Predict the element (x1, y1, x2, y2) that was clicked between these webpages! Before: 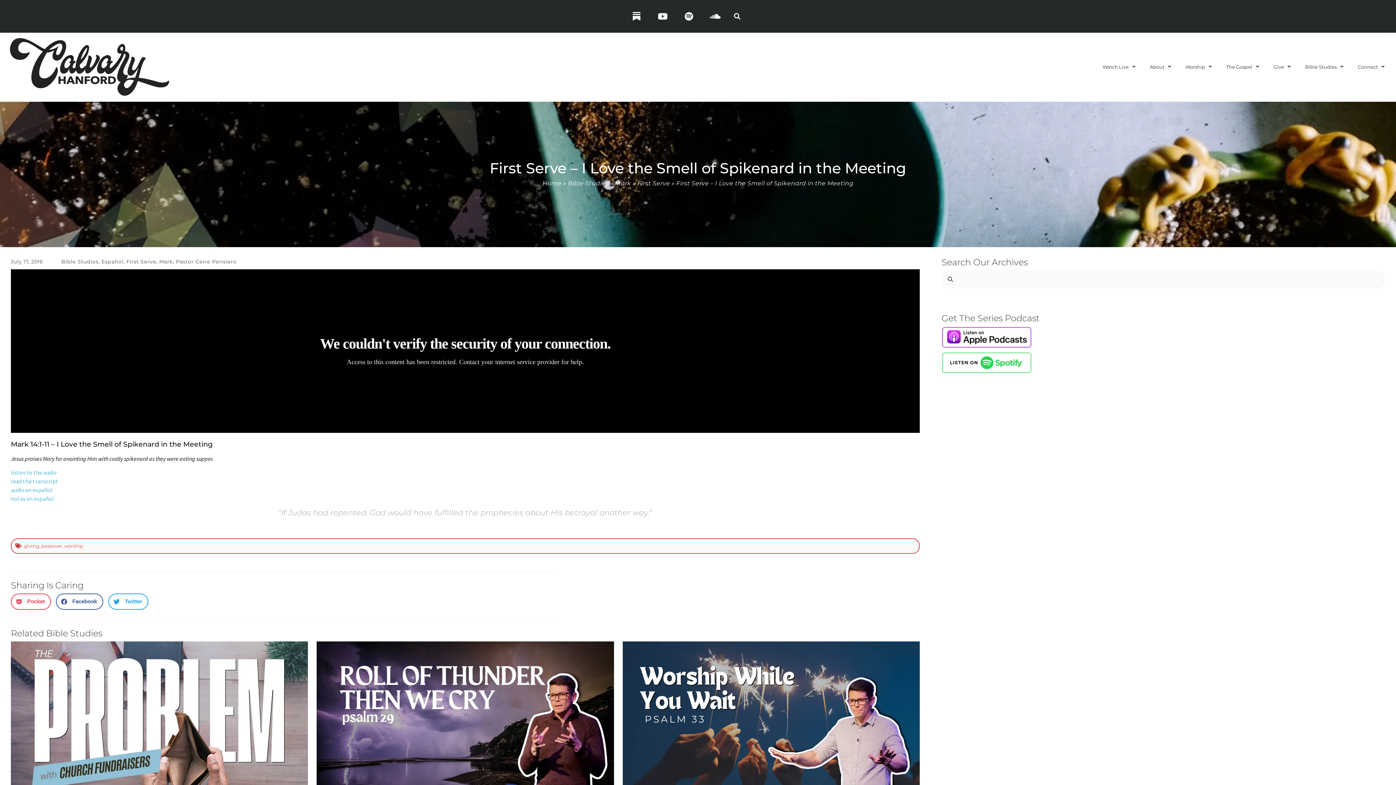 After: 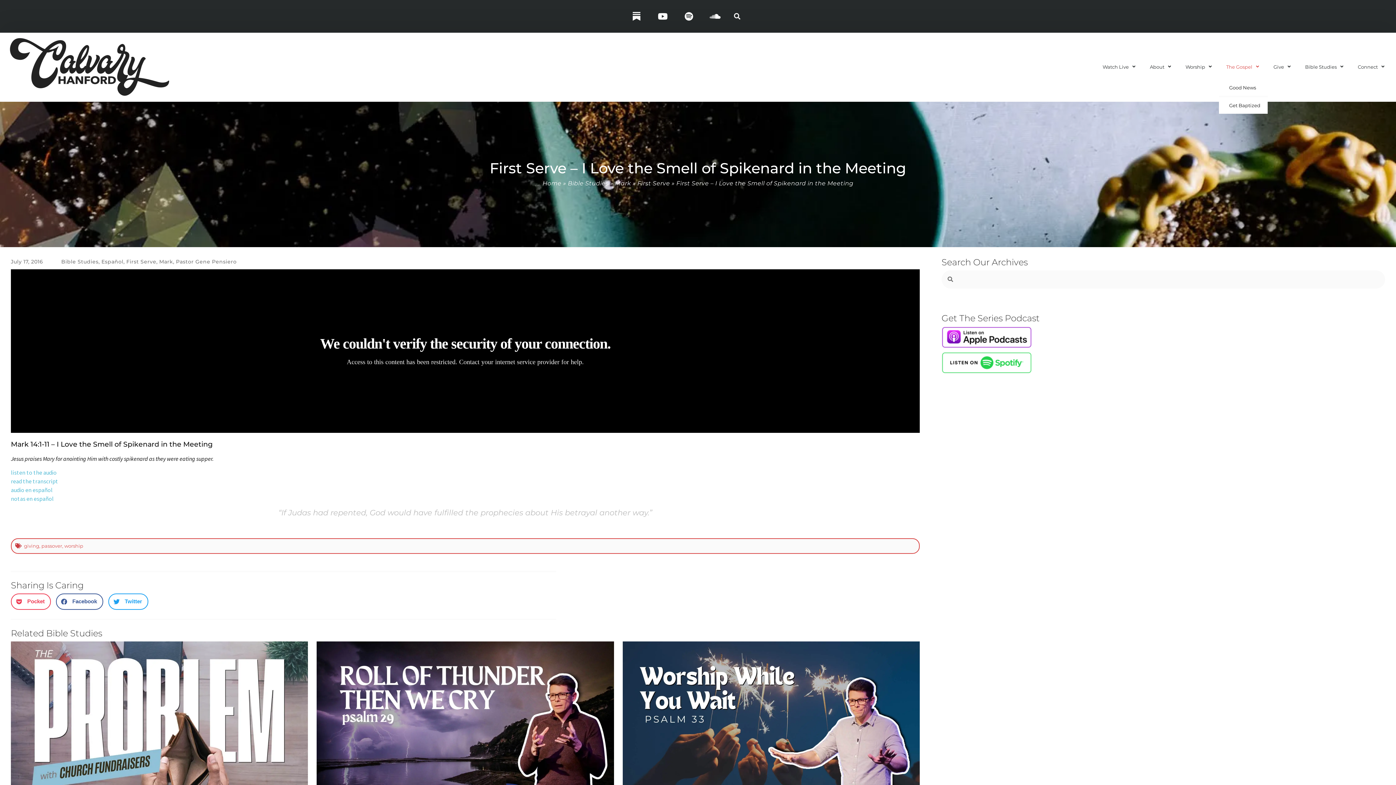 Action: label: The Gospel bbox: (1219, 54, 1266, 79)